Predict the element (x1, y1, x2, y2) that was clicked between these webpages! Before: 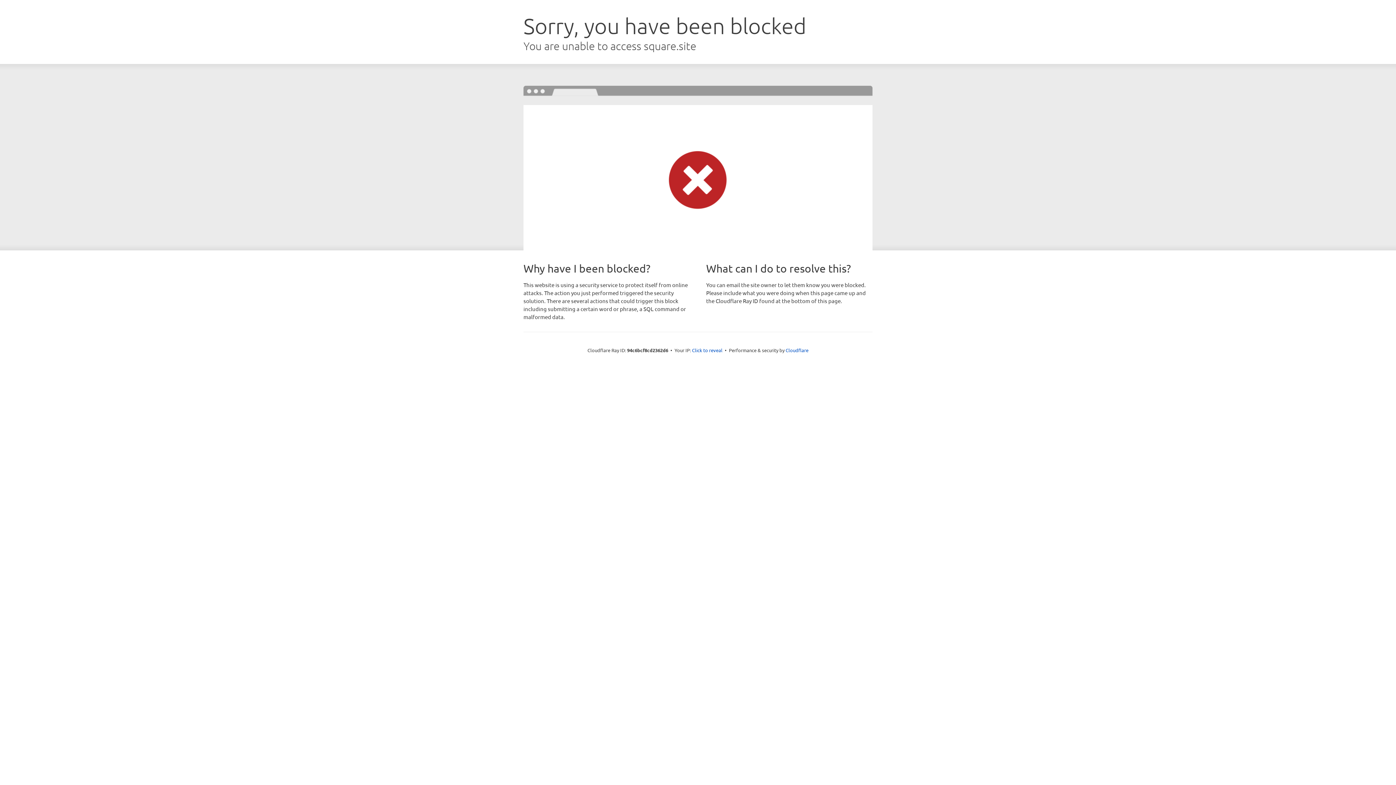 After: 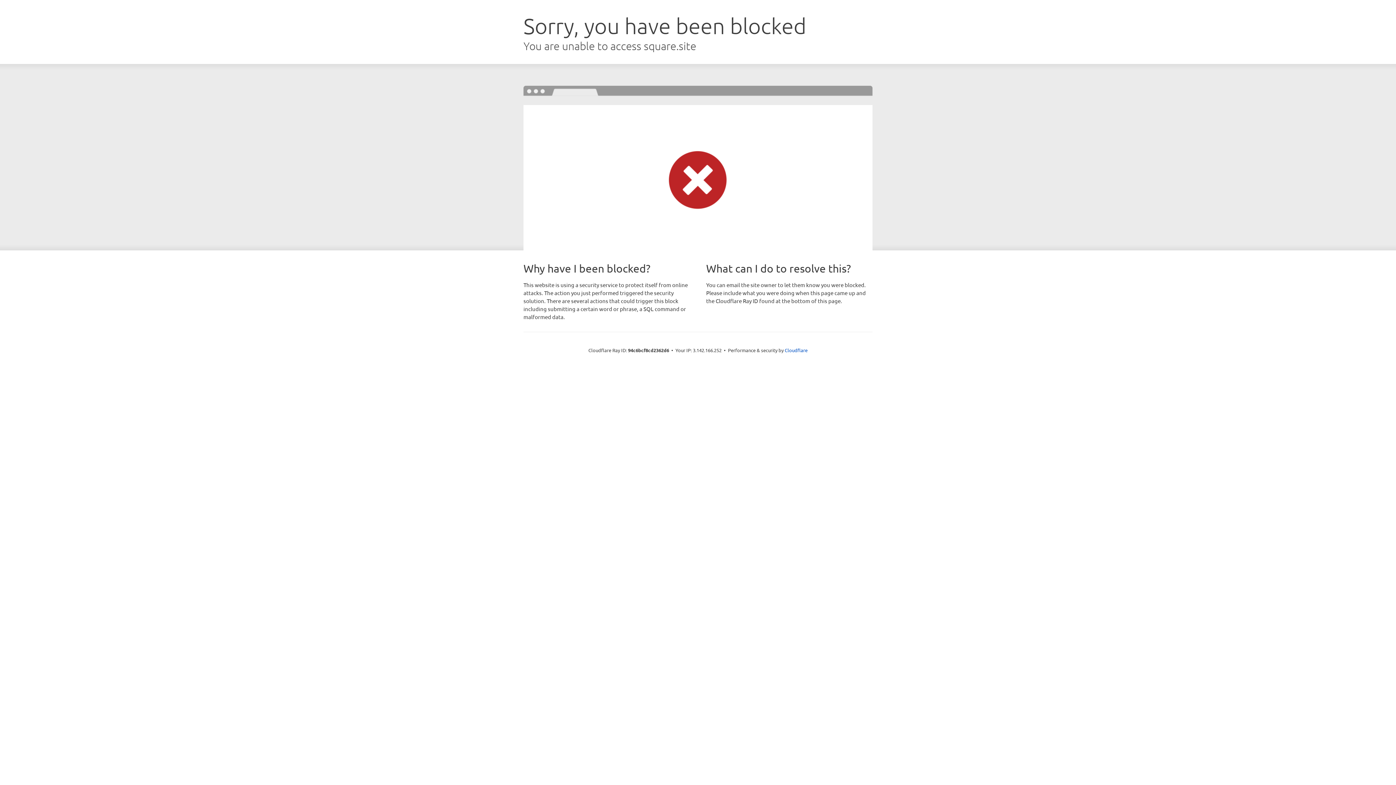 Action: bbox: (692, 346, 722, 353) label: Click to reveal